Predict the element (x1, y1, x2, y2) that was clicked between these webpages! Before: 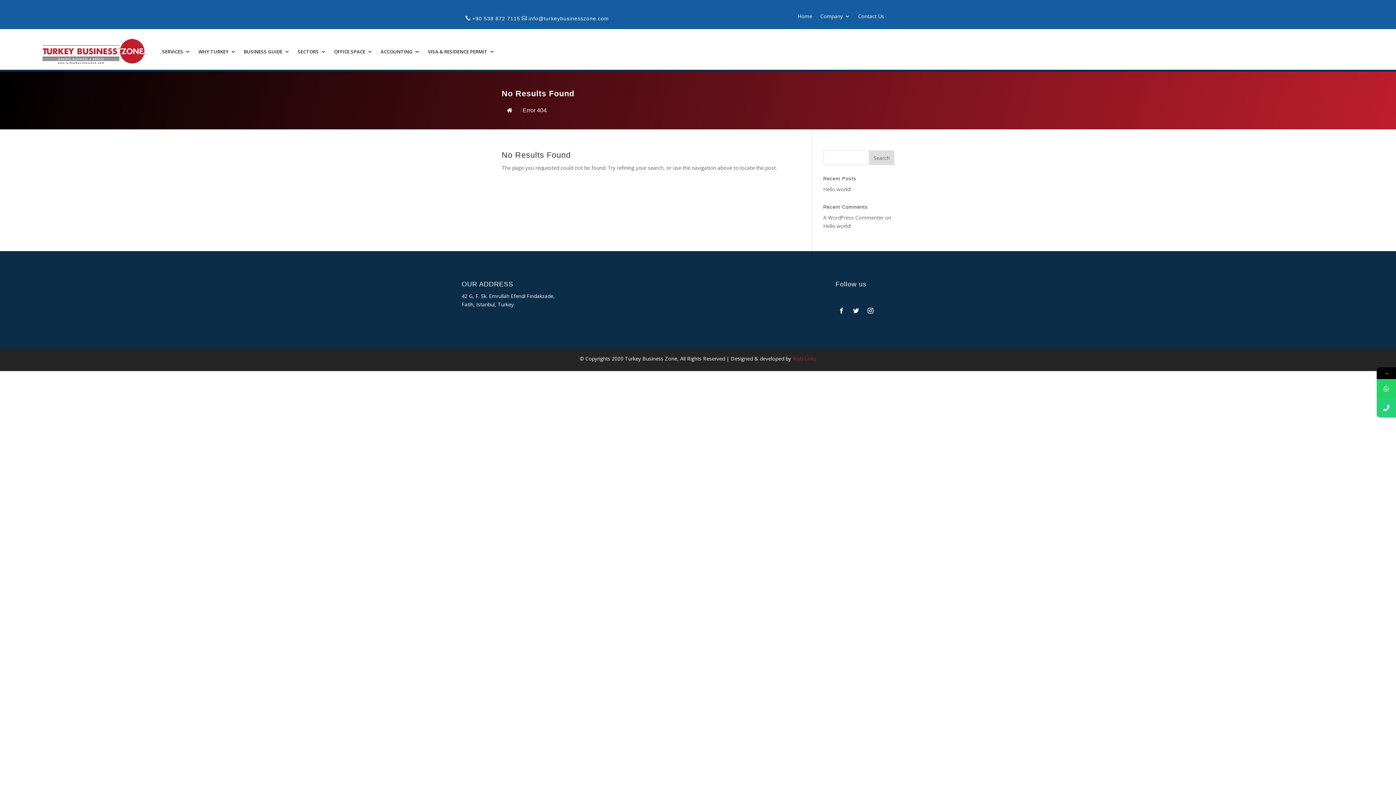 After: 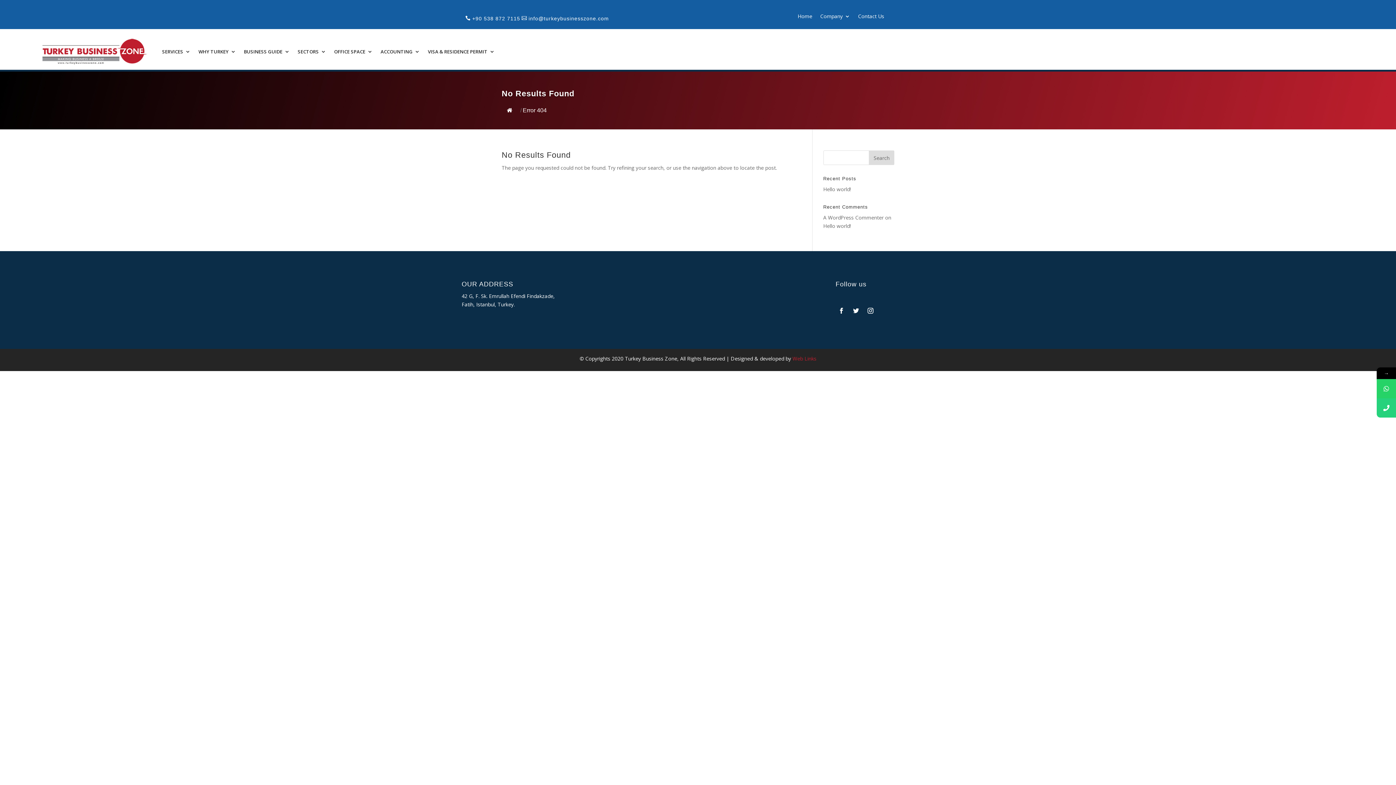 Action: bbox: (792, 355, 816, 362) label: Web Links